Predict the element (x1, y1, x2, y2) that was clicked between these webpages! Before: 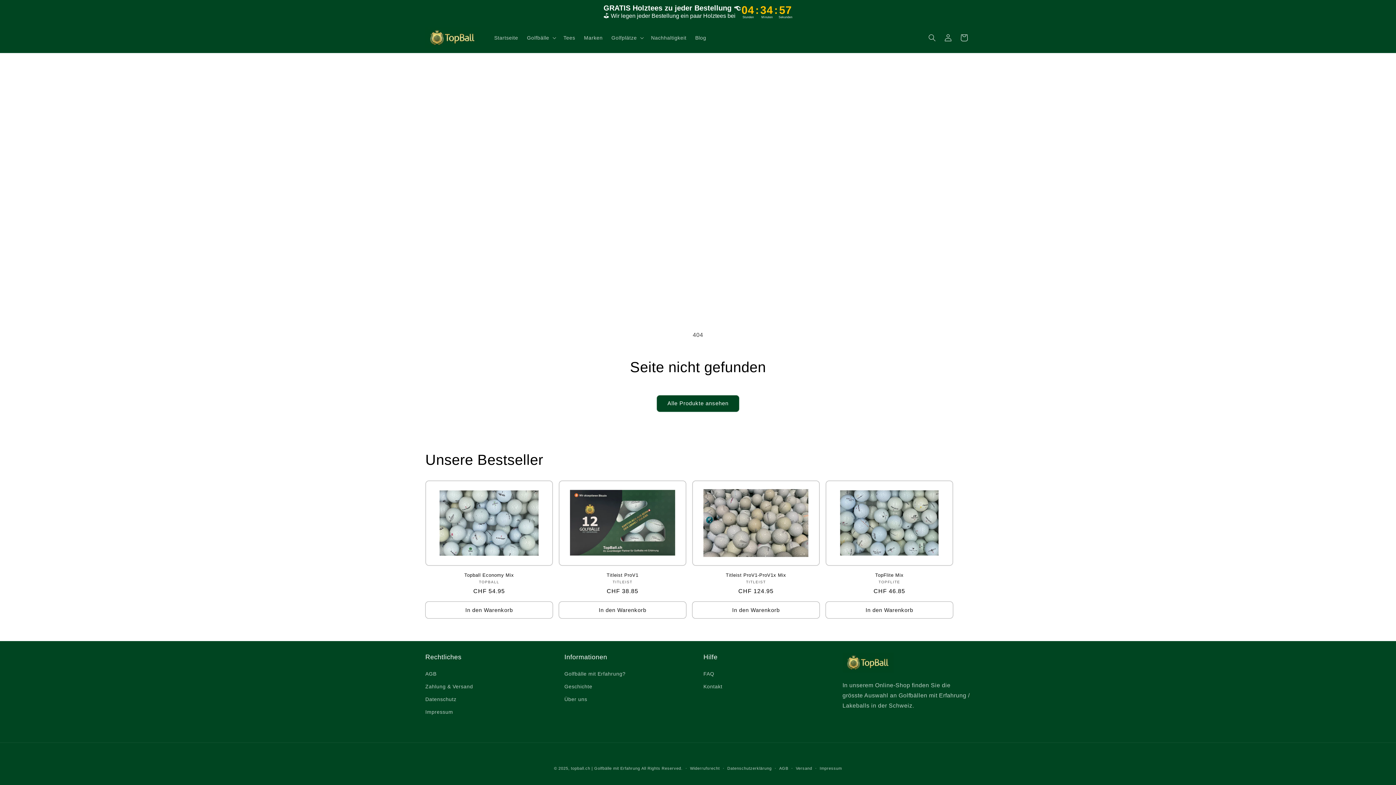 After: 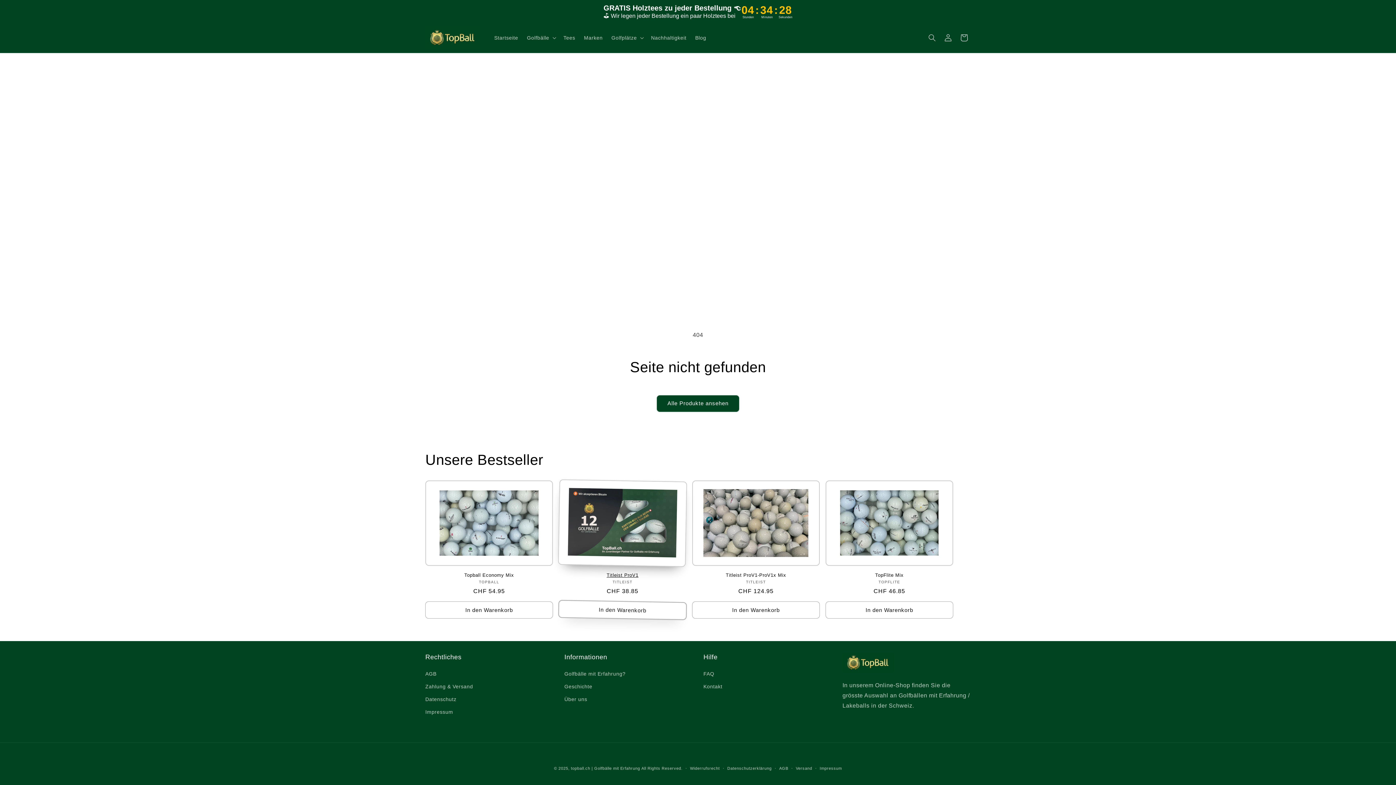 Action: label: In den Warenkorb bbox: (558, 601, 686, 618)